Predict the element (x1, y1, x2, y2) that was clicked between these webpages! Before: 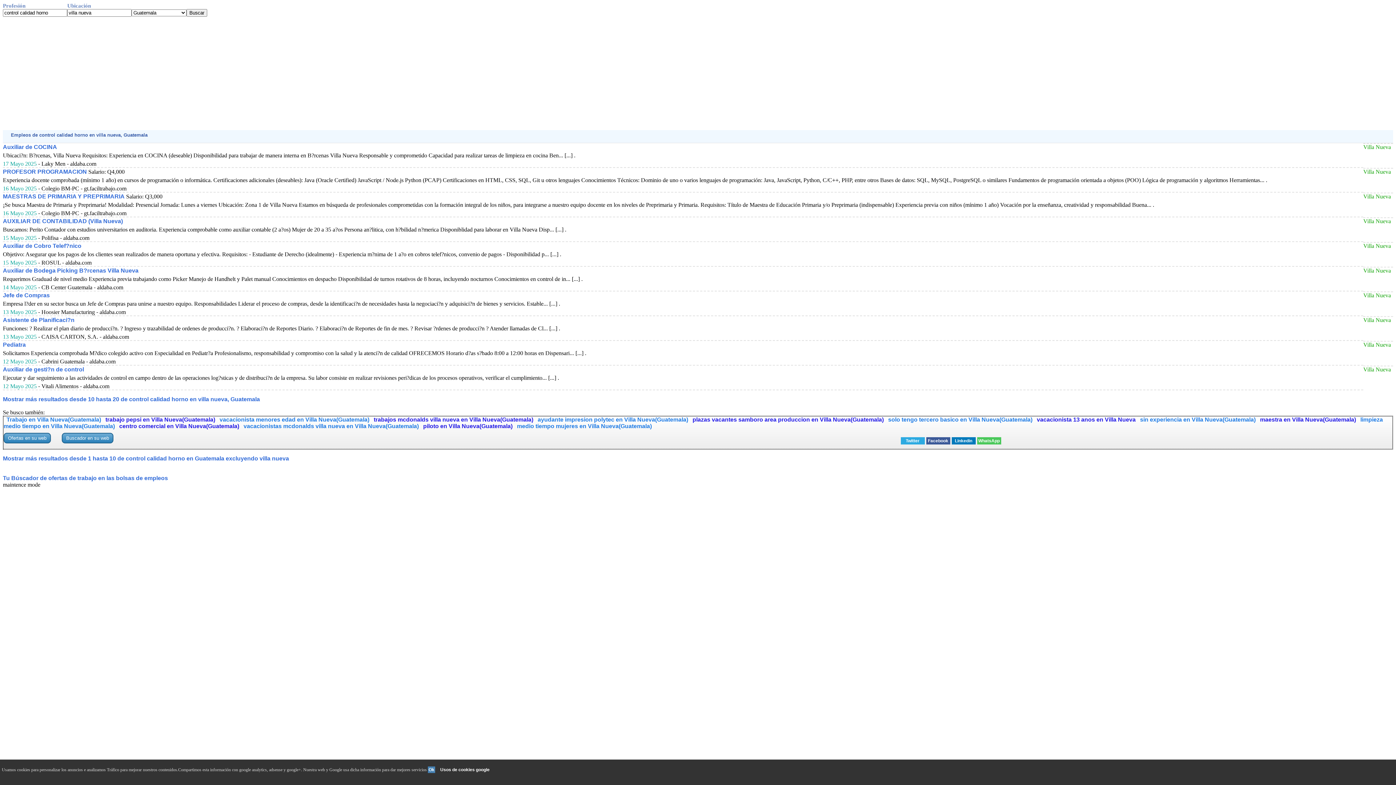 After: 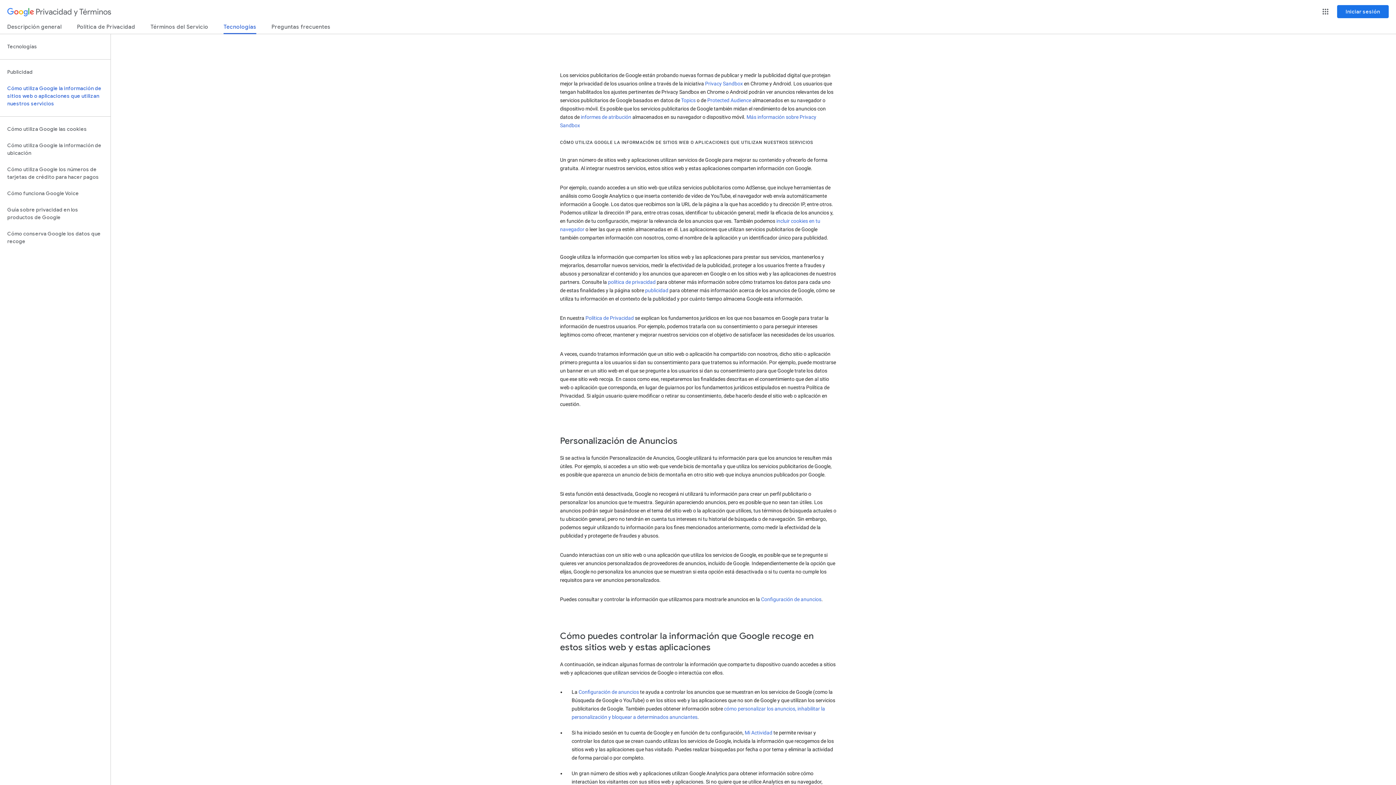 Action: label: Usos de cookies google bbox: (438, 767, 489, 772)